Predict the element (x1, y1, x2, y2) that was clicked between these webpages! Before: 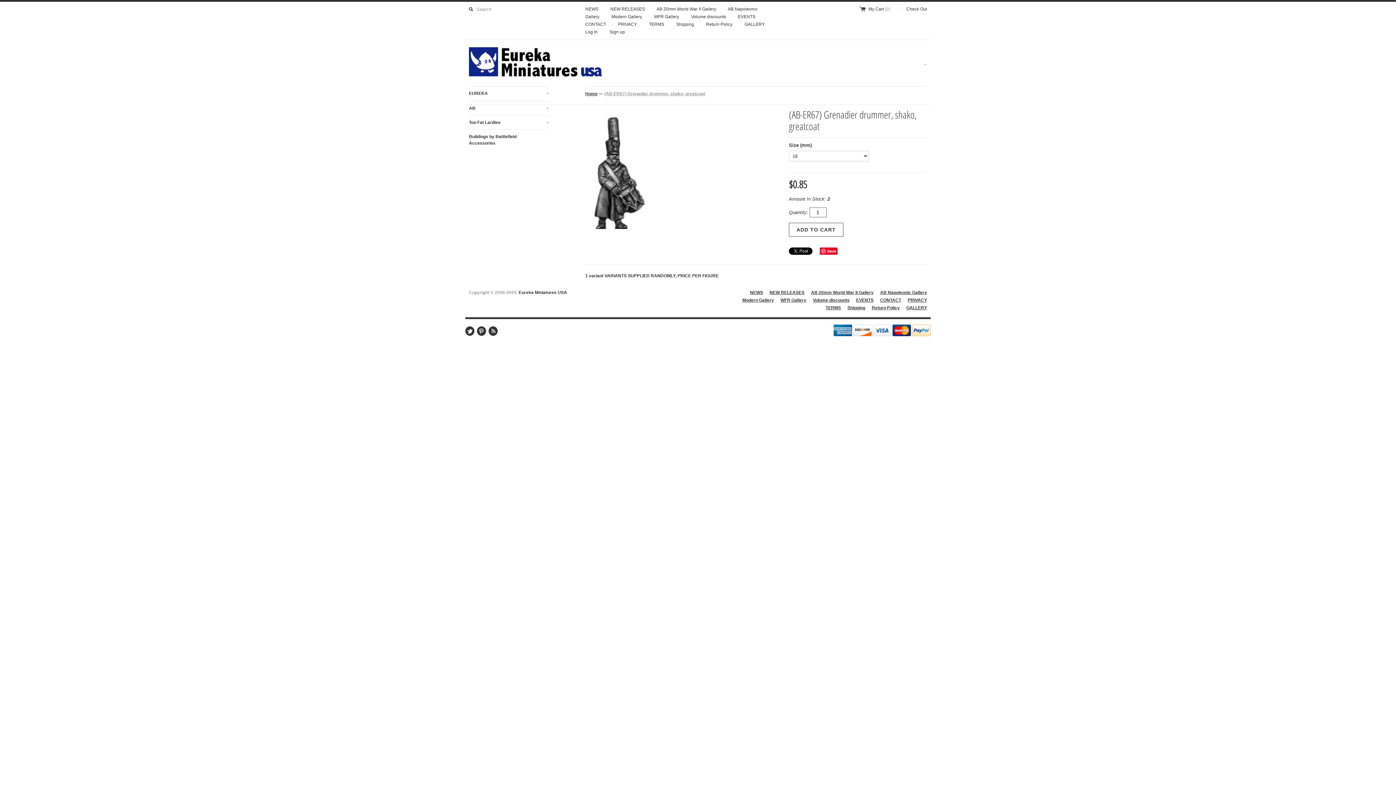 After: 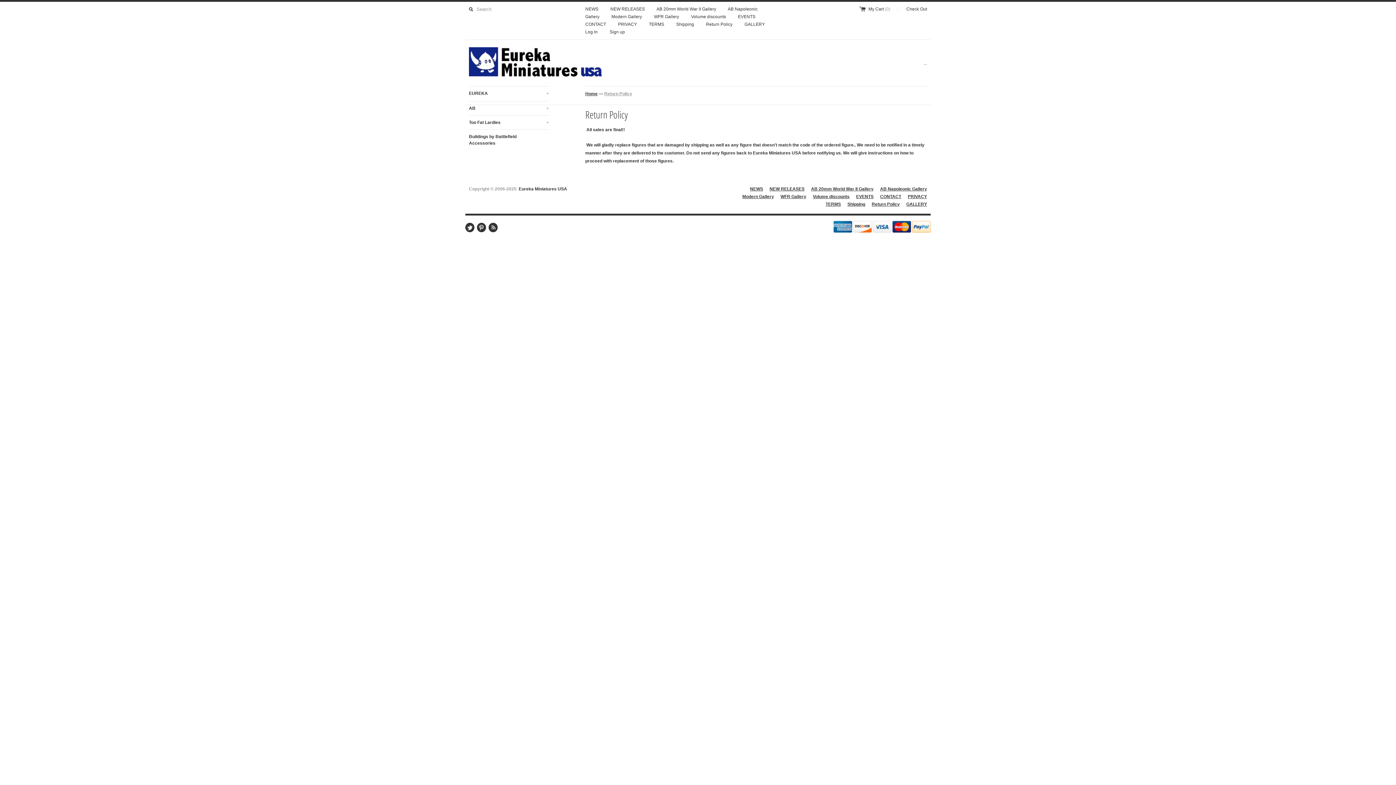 Action: label: Return Policy bbox: (706, 21, 732, 27)